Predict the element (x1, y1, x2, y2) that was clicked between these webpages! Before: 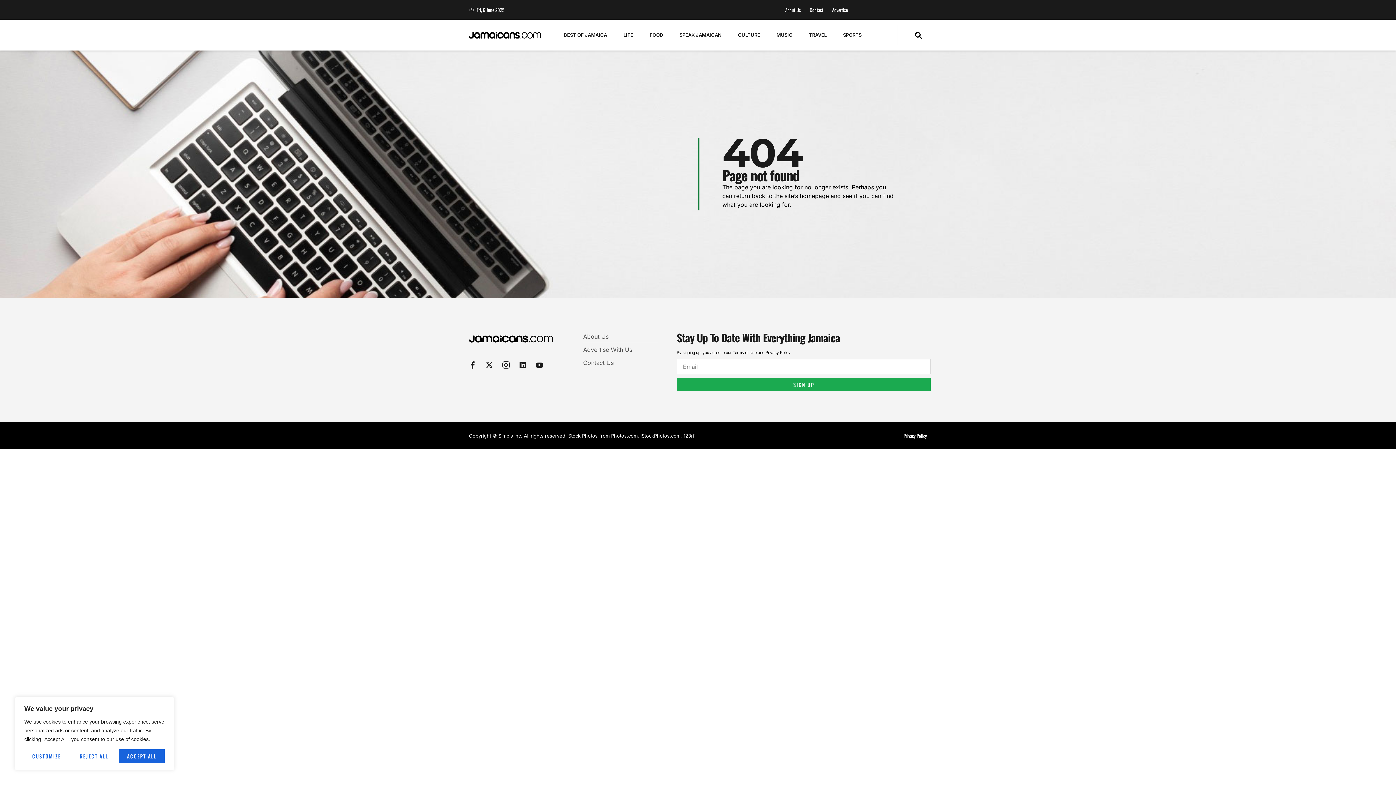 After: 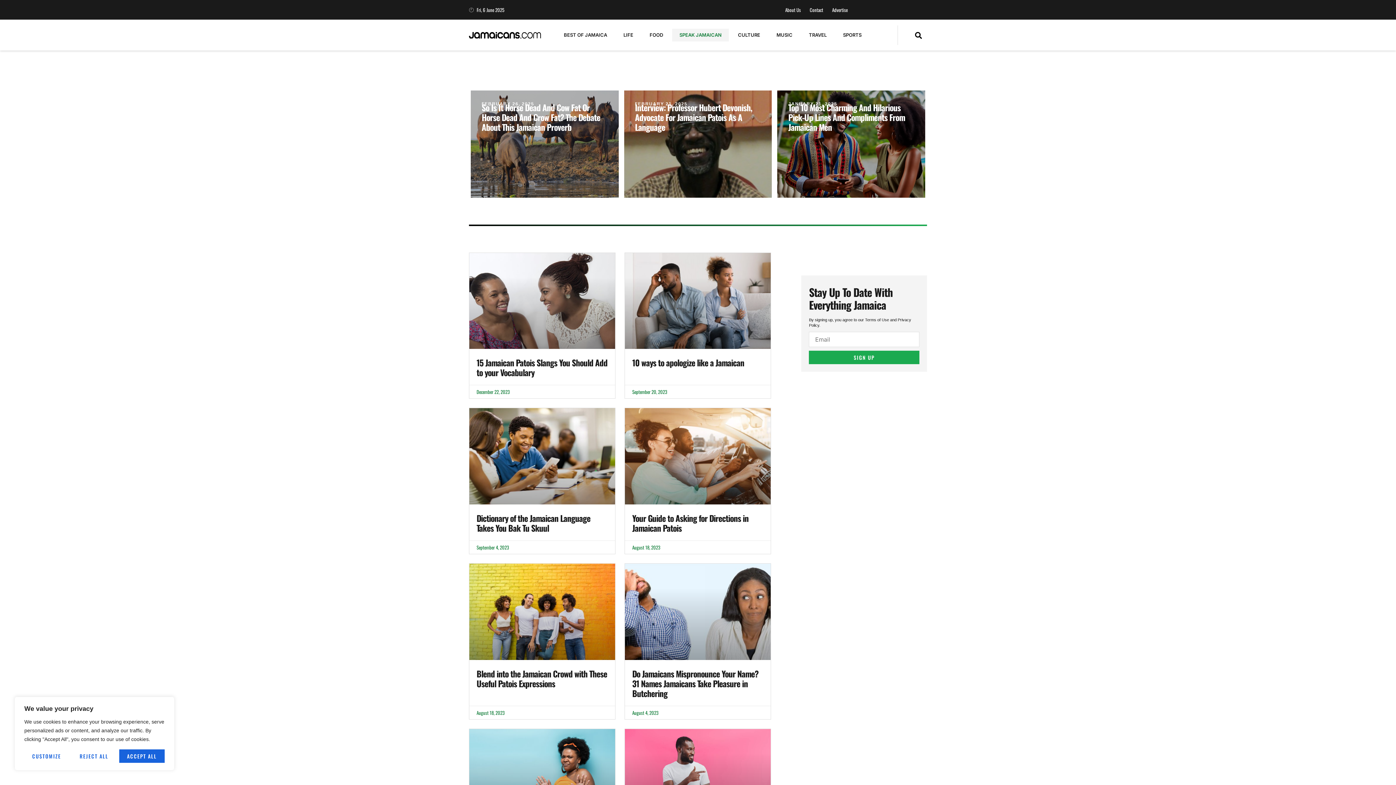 Action: bbox: (672, 28, 729, 41) label: SPEAK JAMAICAN